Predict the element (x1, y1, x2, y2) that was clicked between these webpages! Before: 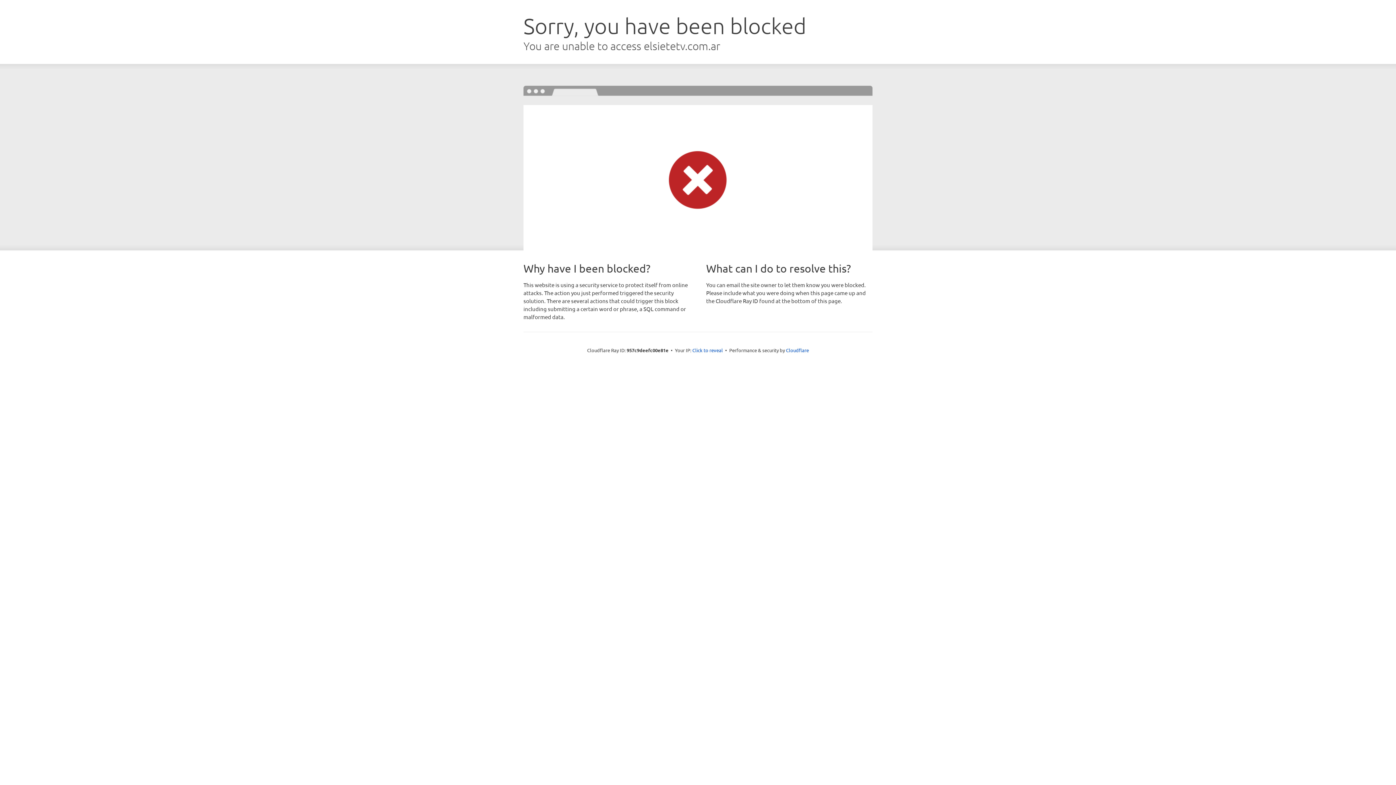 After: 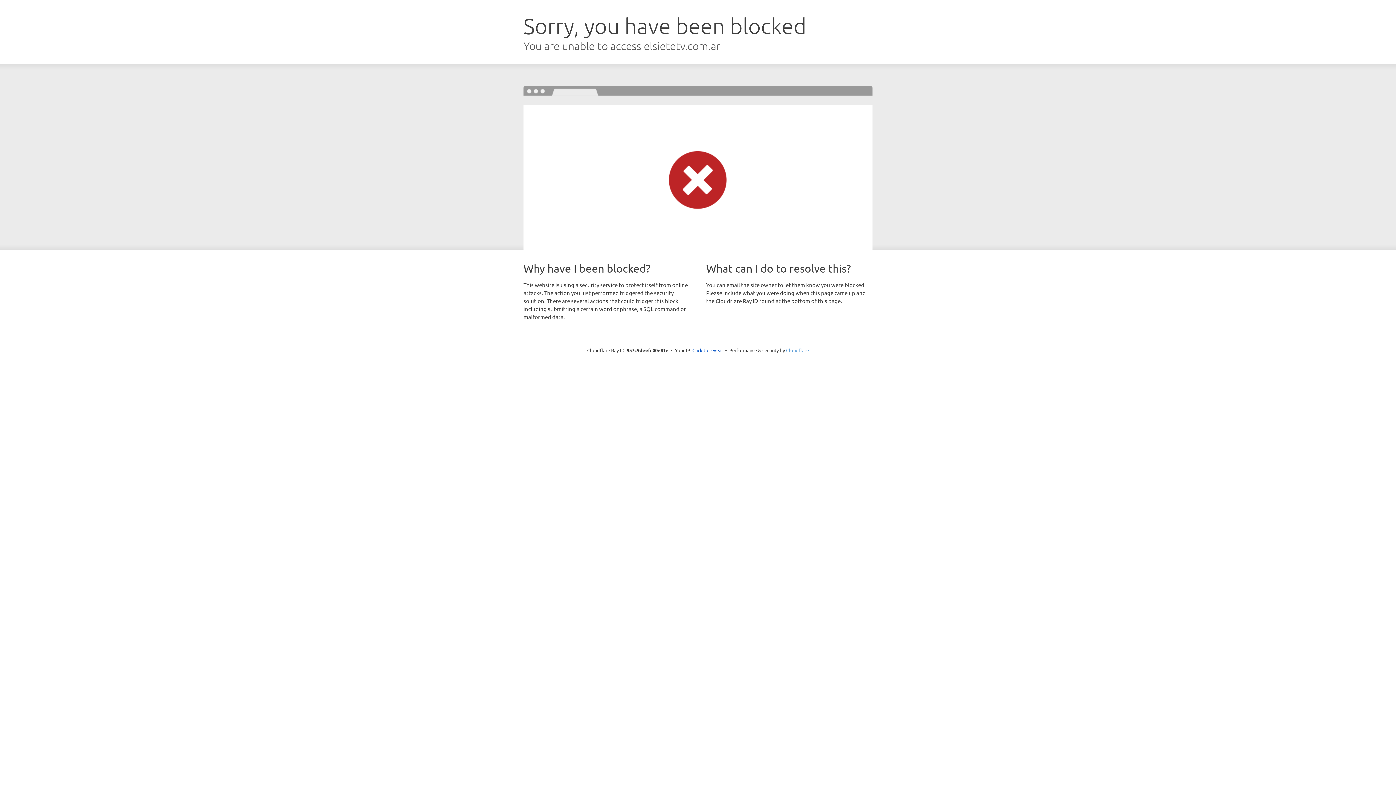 Action: label: Cloudflare bbox: (786, 347, 809, 353)